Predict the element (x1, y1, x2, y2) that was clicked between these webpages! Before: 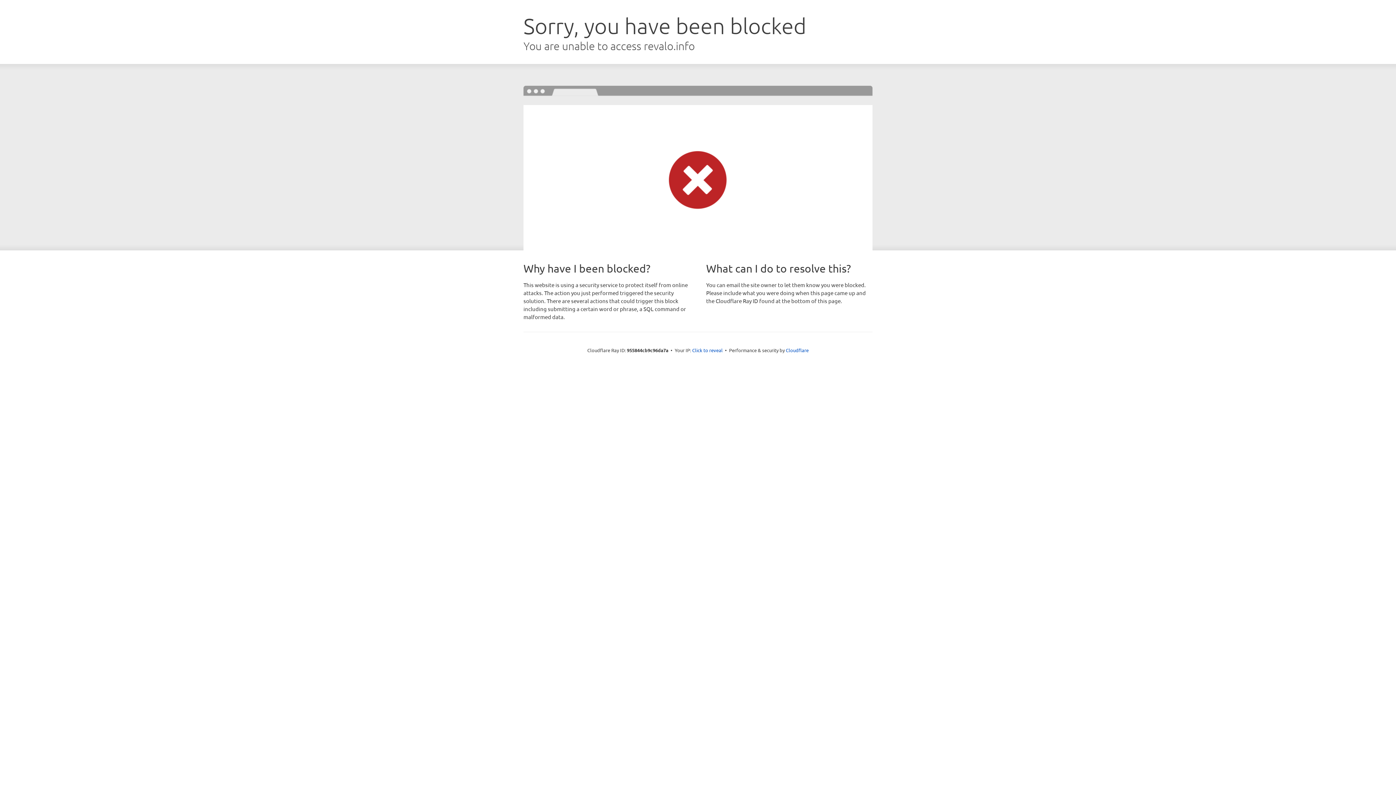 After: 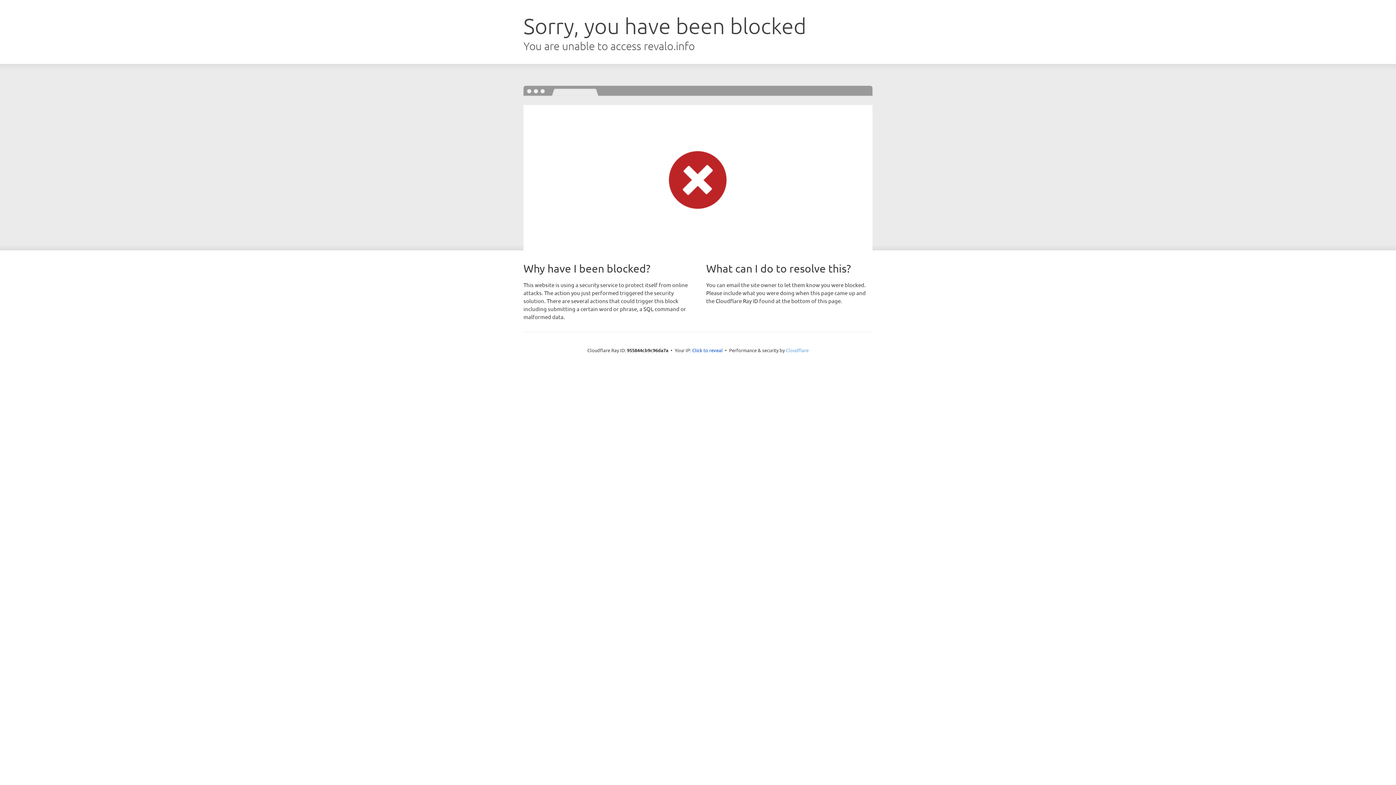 Action: bbox: (786, 347, 808, 353) label: Cloudflare